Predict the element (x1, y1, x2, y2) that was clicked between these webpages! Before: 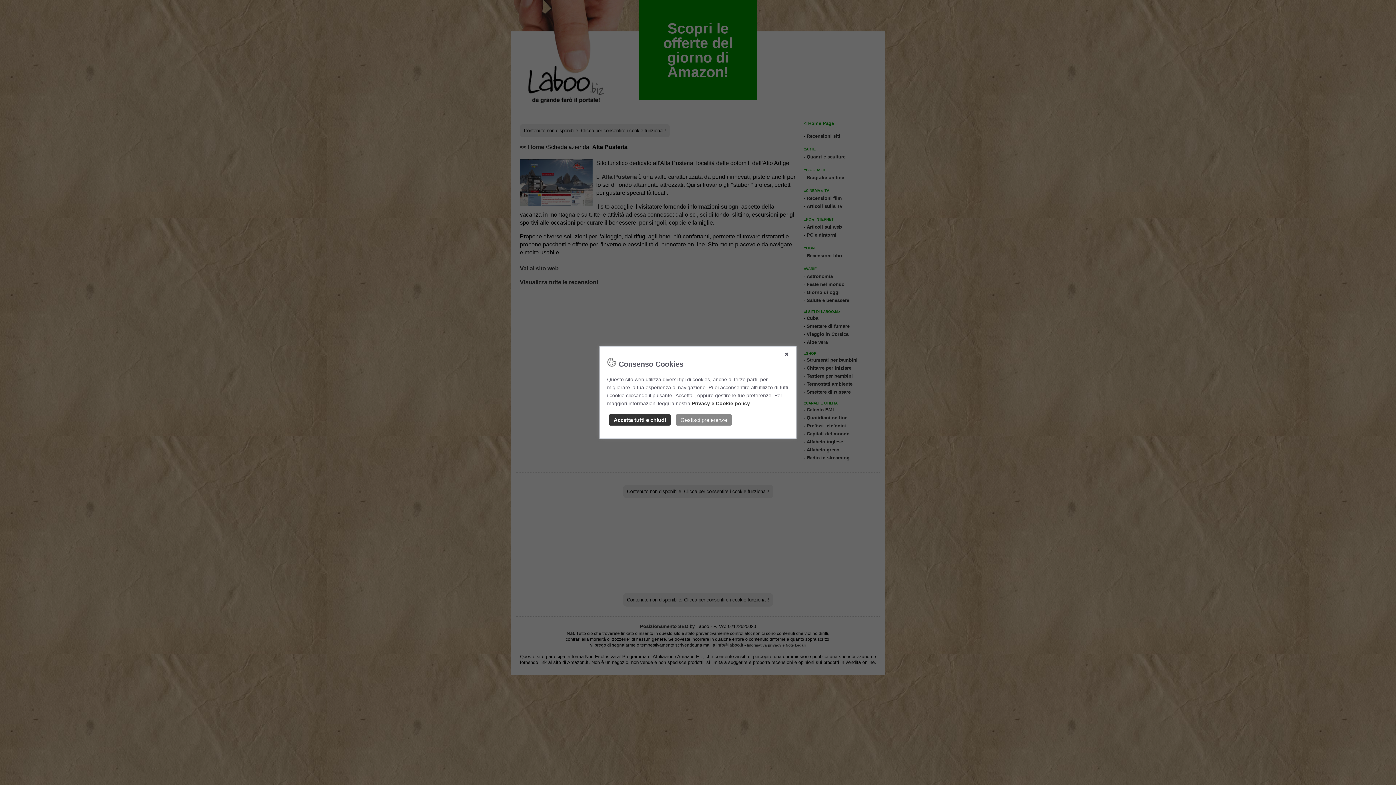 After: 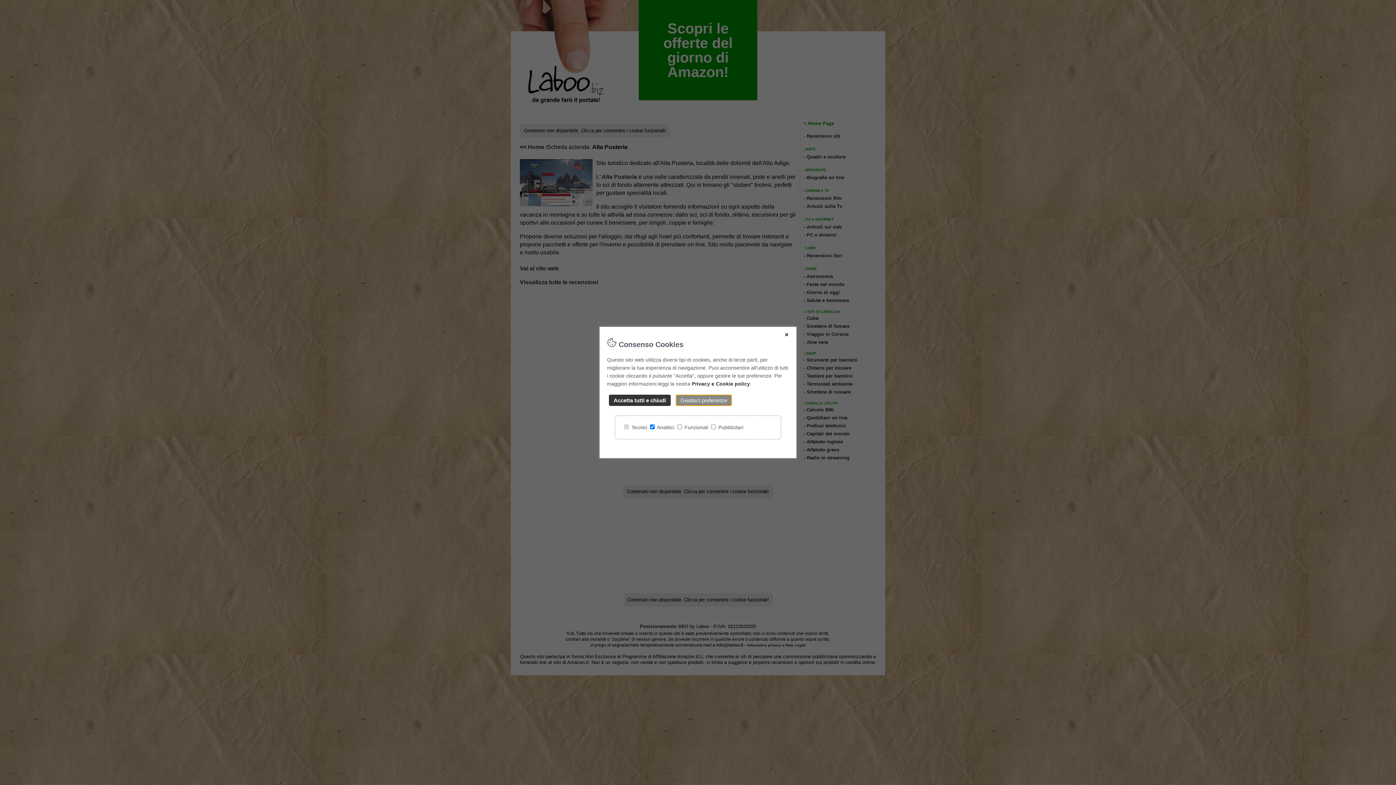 Action: bbox: (676, 414, 732, 425) label: Gestisci preferenze